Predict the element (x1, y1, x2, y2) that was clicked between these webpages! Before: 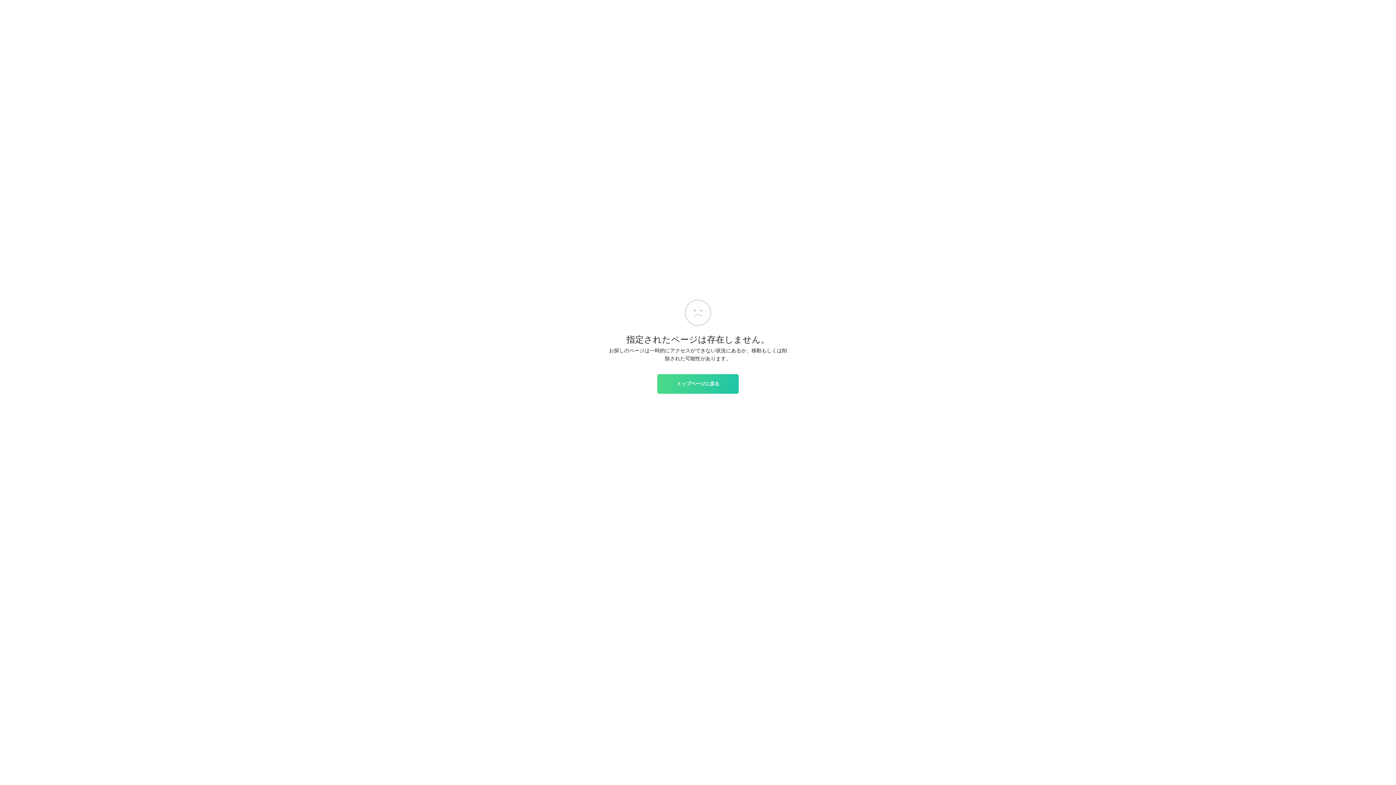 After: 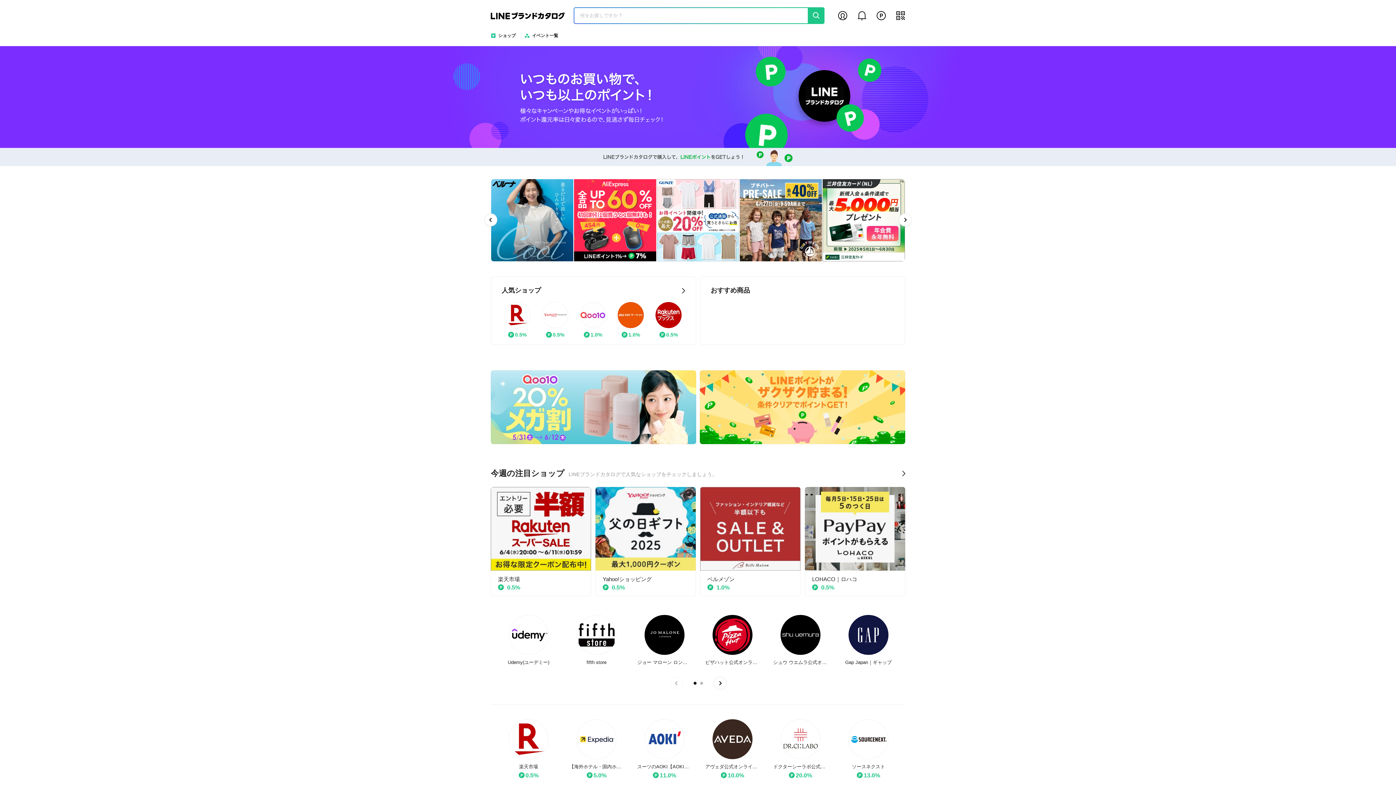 Action: label: トップページに戻る bbox: (657, 374, 738, 393)